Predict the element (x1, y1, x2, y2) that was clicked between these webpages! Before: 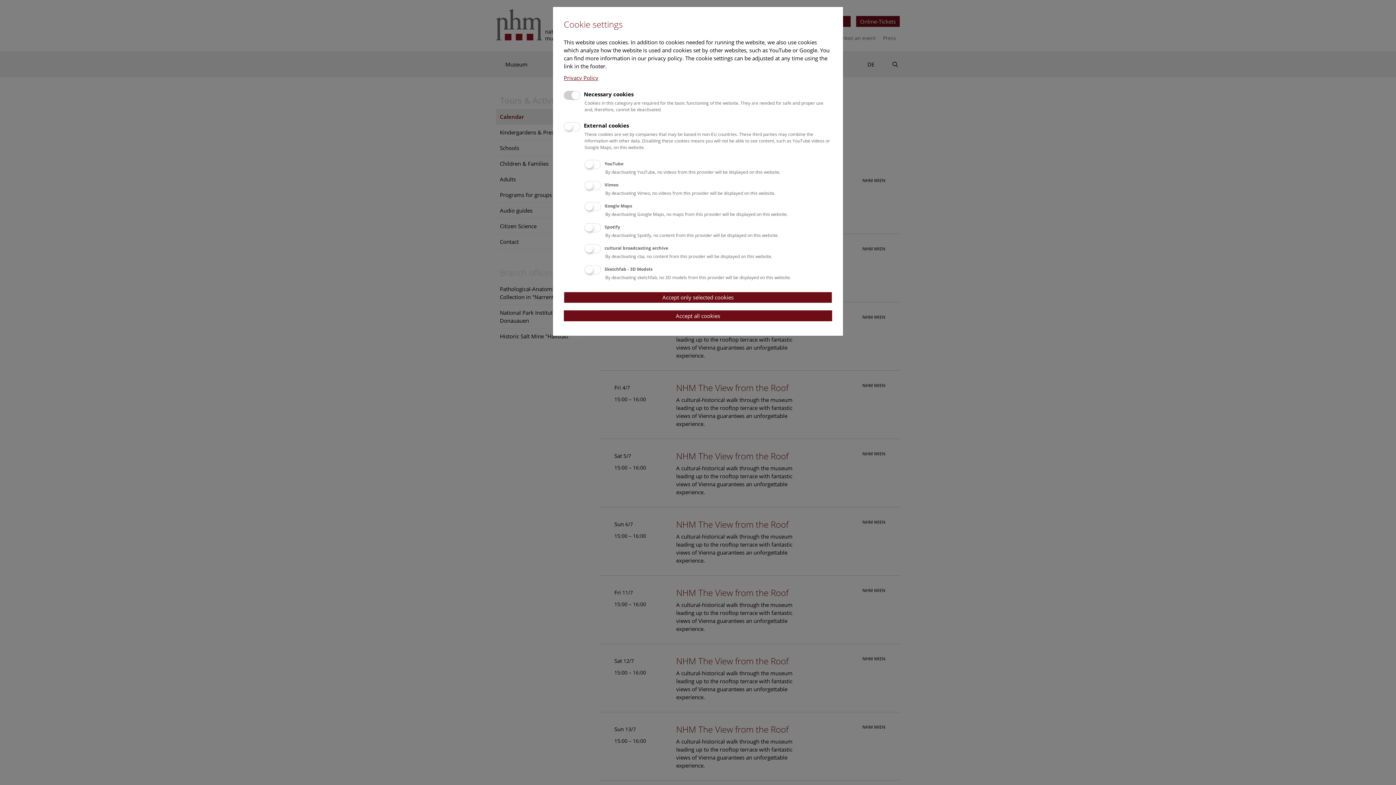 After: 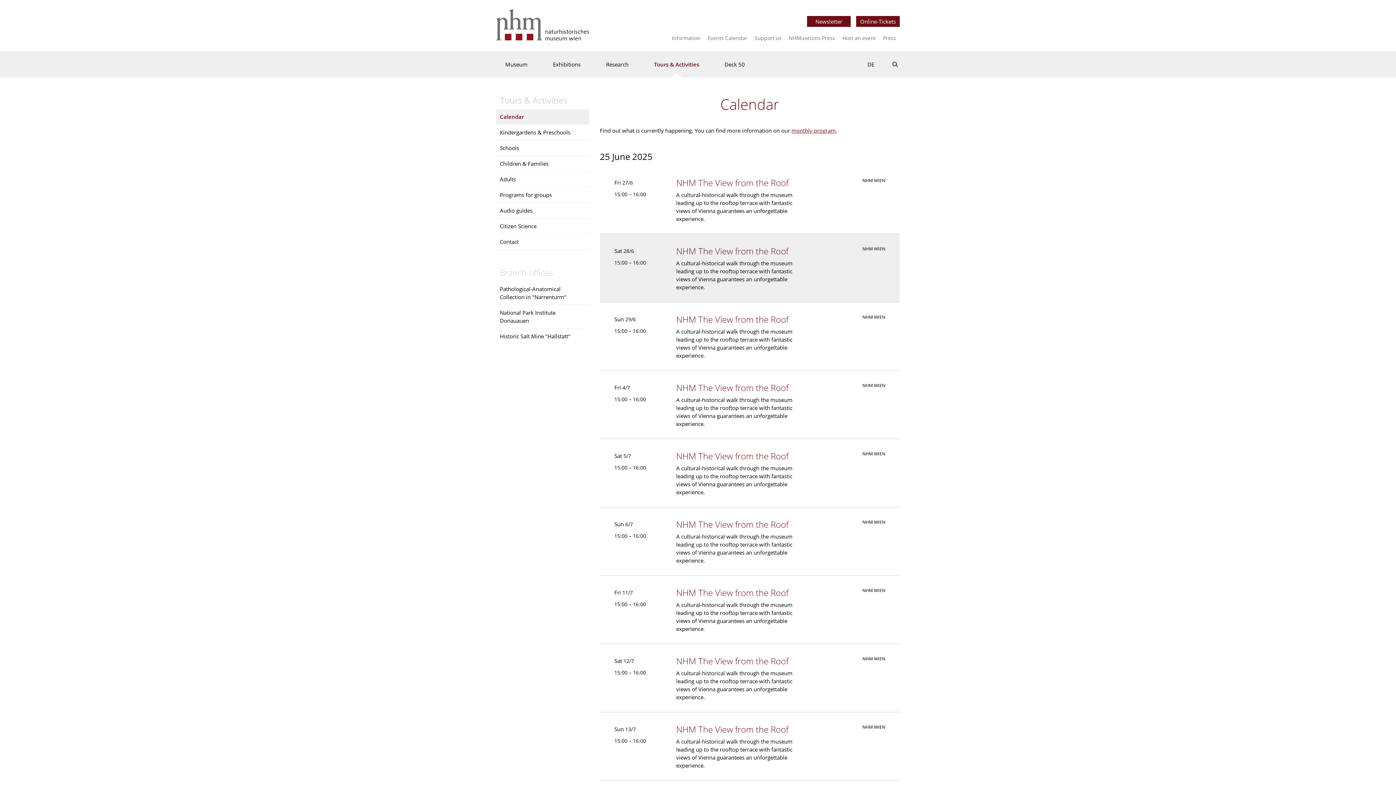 Action: bbox: (564, 291, 832, 303) label: Accept only selected cookies